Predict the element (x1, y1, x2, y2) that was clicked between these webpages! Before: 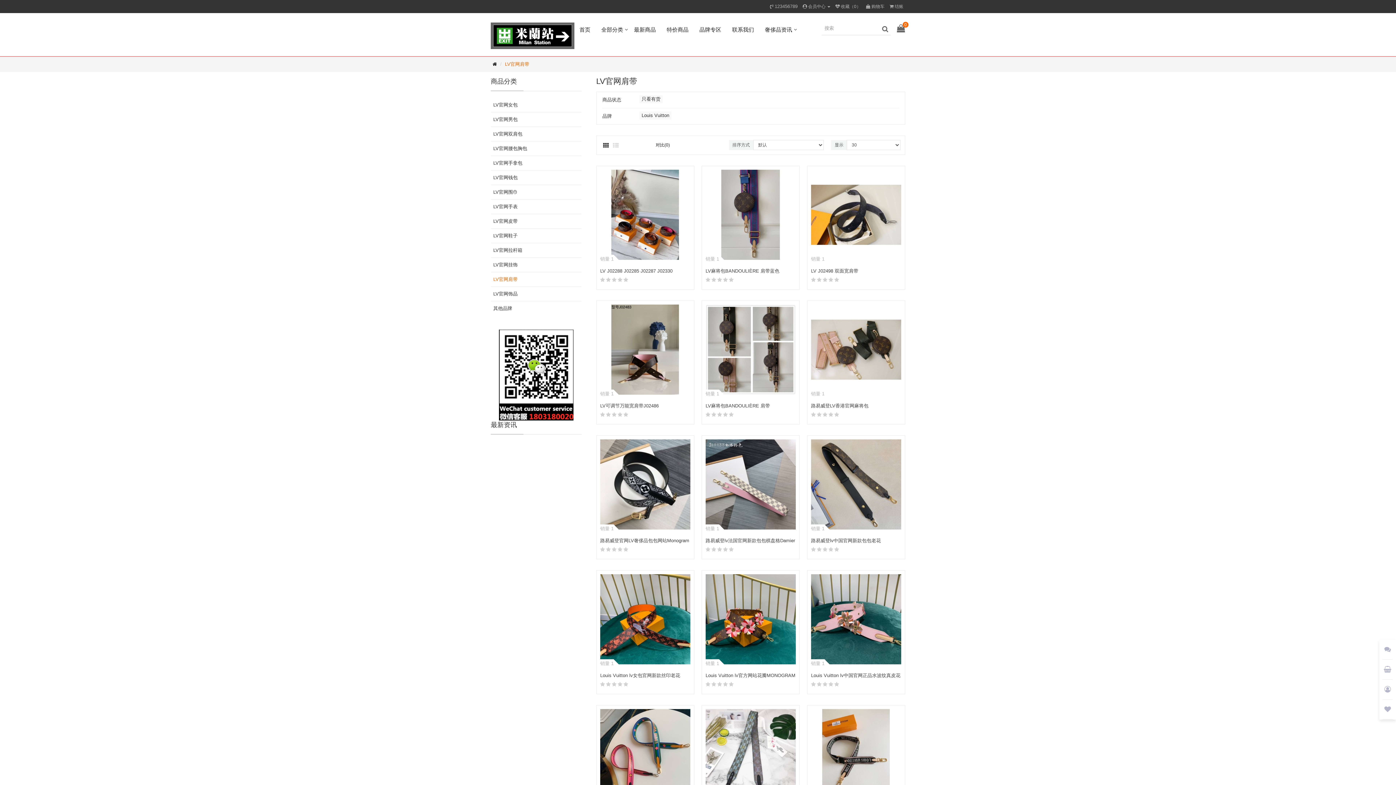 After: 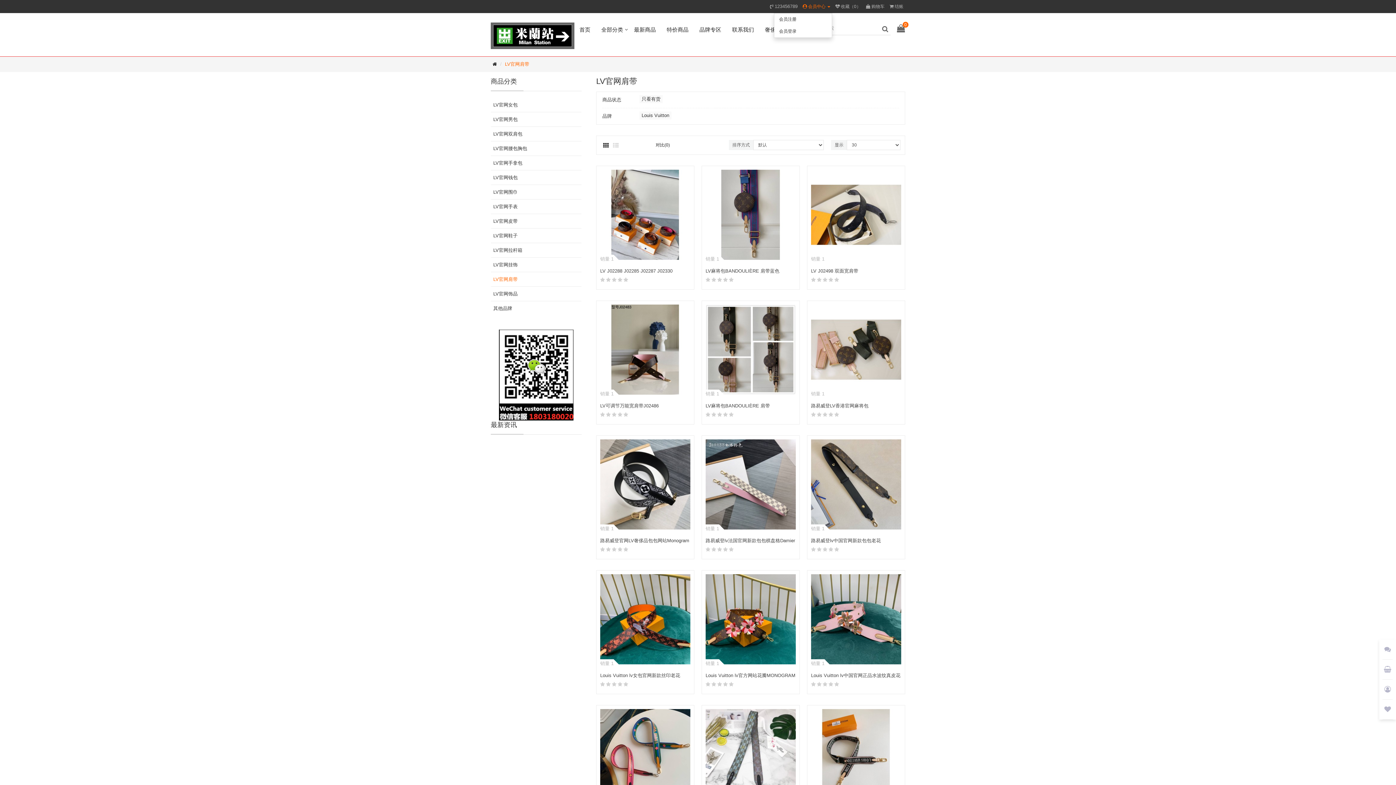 Action: label:  会员中心  bbox: (802, 4, 830, 9)